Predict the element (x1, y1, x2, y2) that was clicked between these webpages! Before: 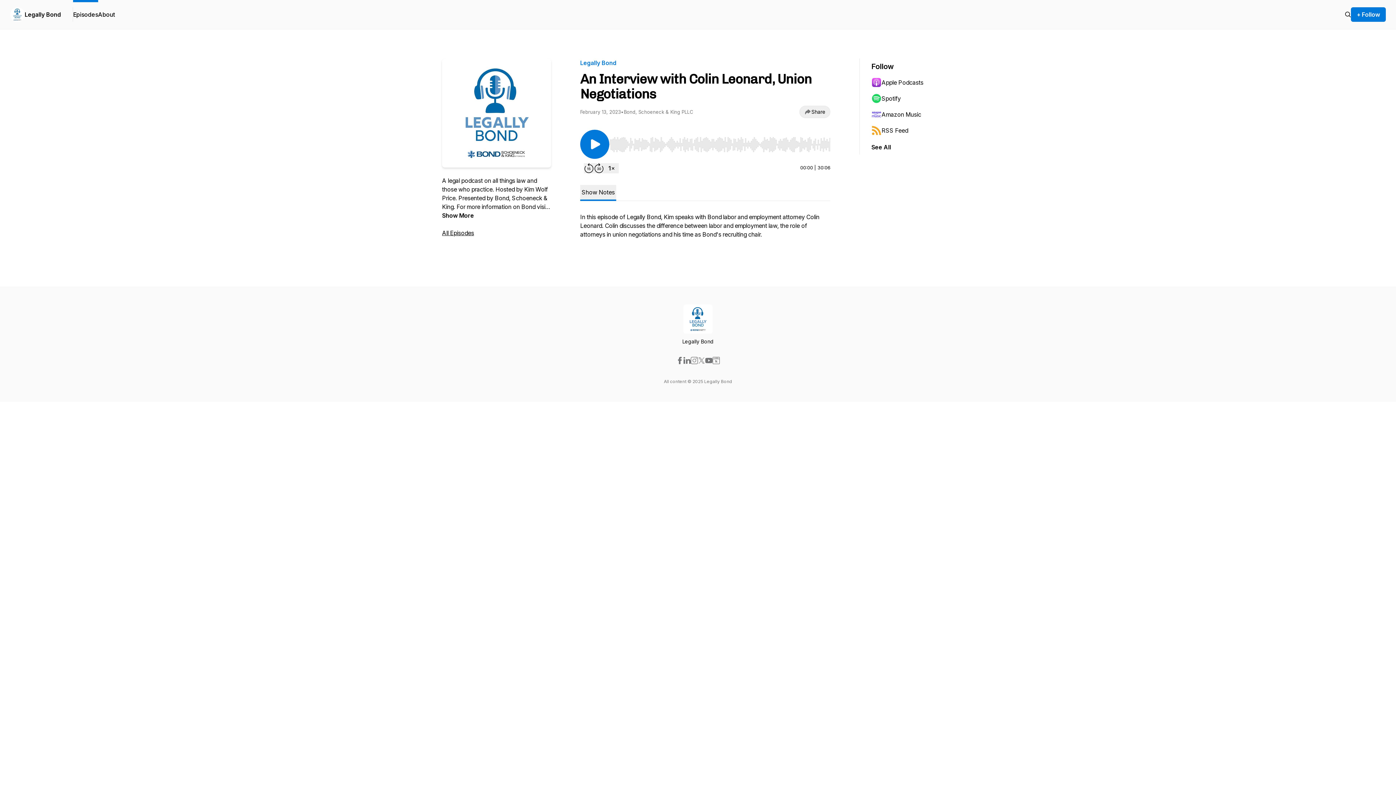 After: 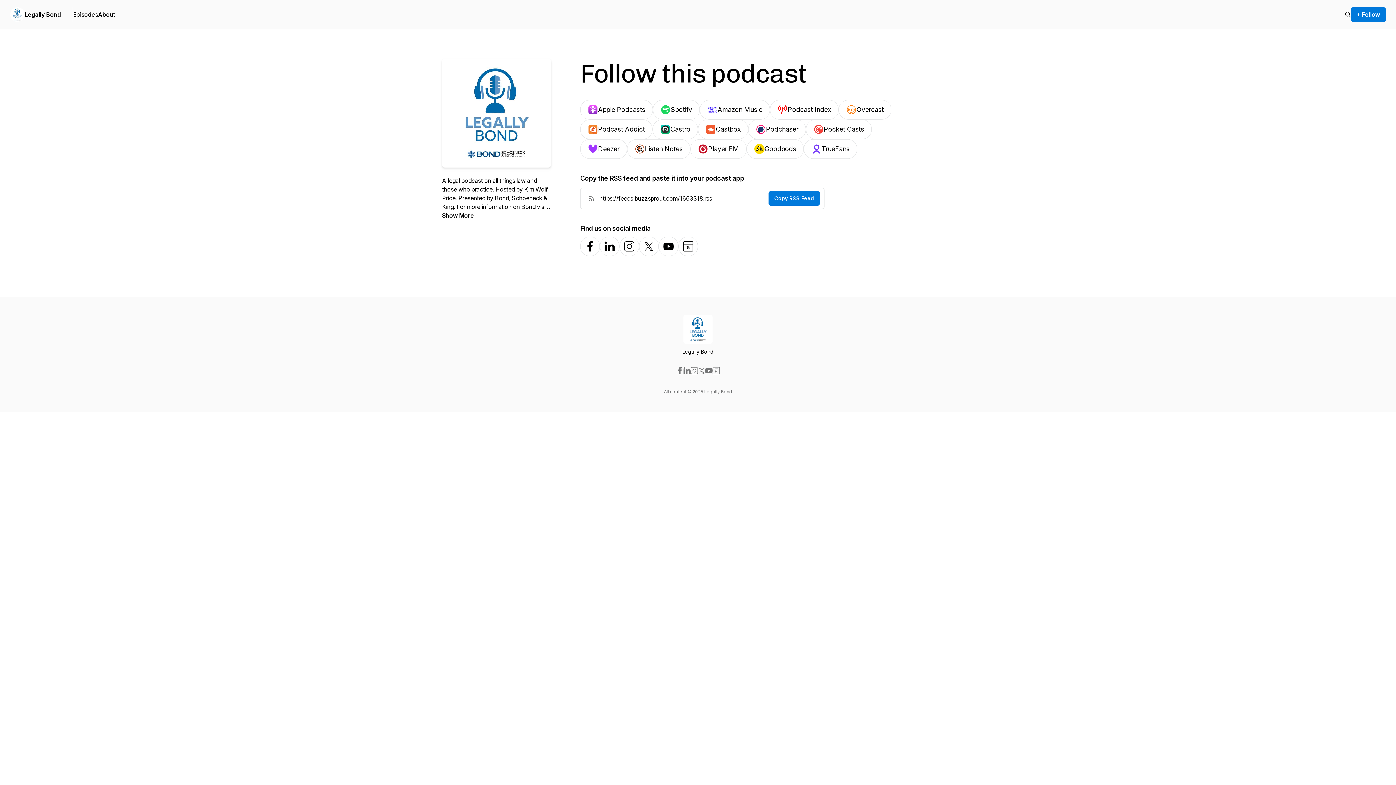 Action: label: See All bbox: (871, 142, 891, 151)